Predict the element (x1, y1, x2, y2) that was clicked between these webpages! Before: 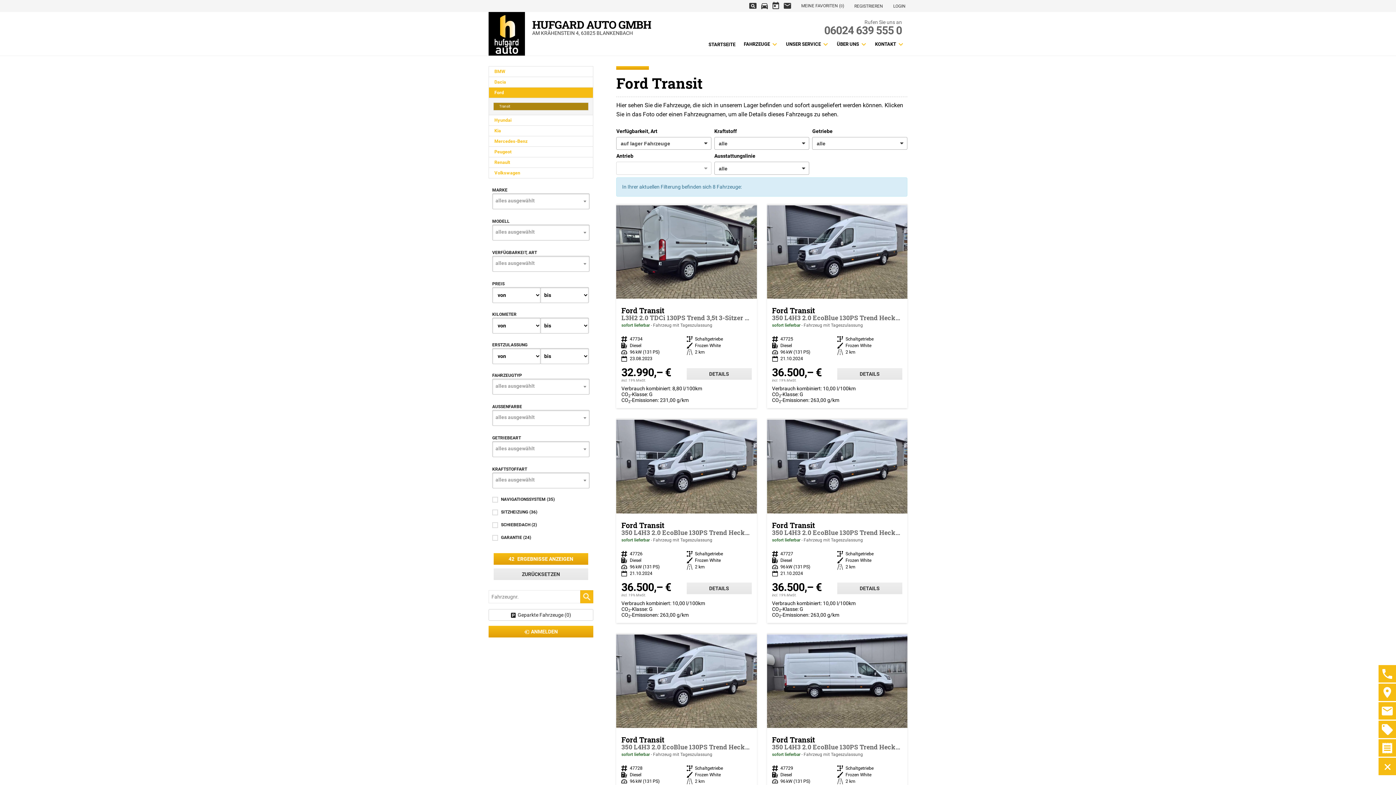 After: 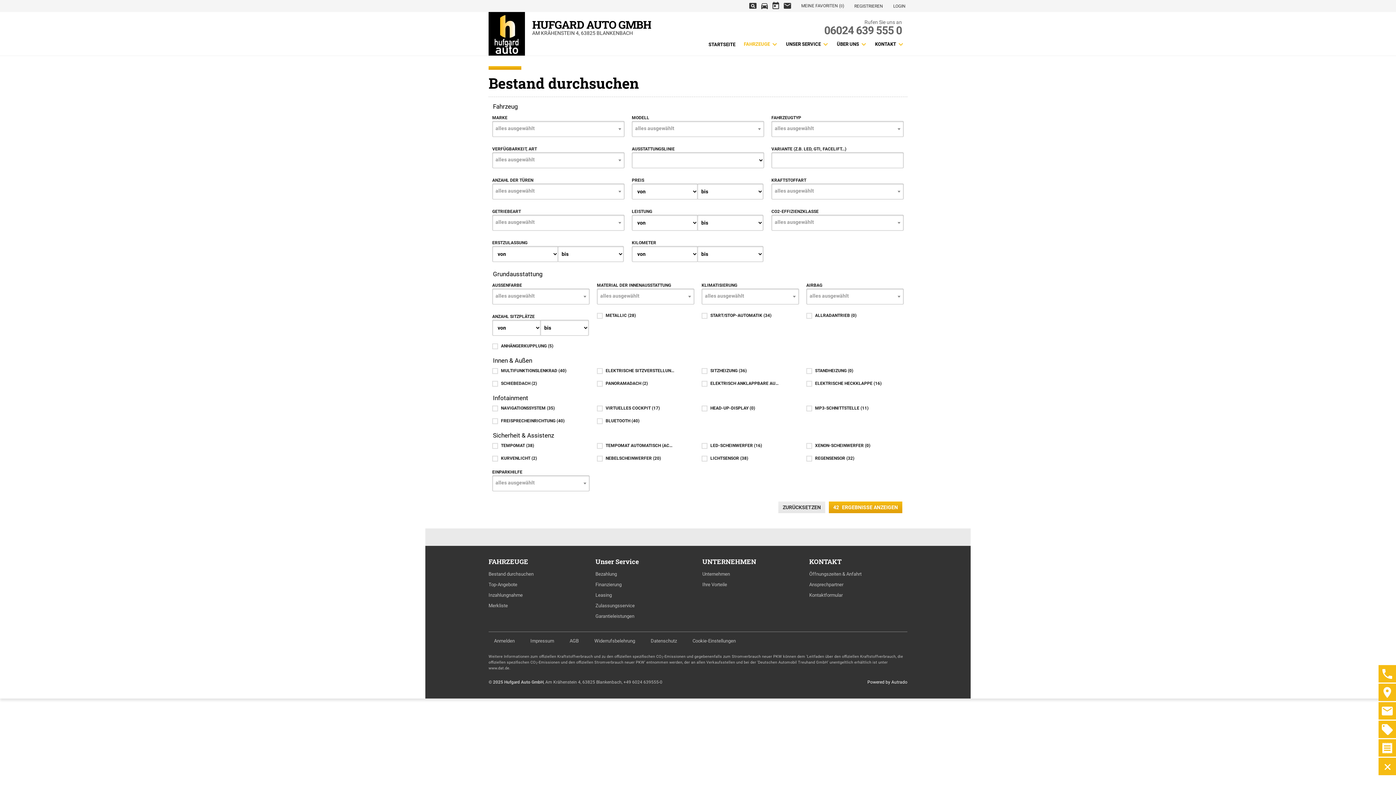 Action: bbox: (747, 0, 758, 11)